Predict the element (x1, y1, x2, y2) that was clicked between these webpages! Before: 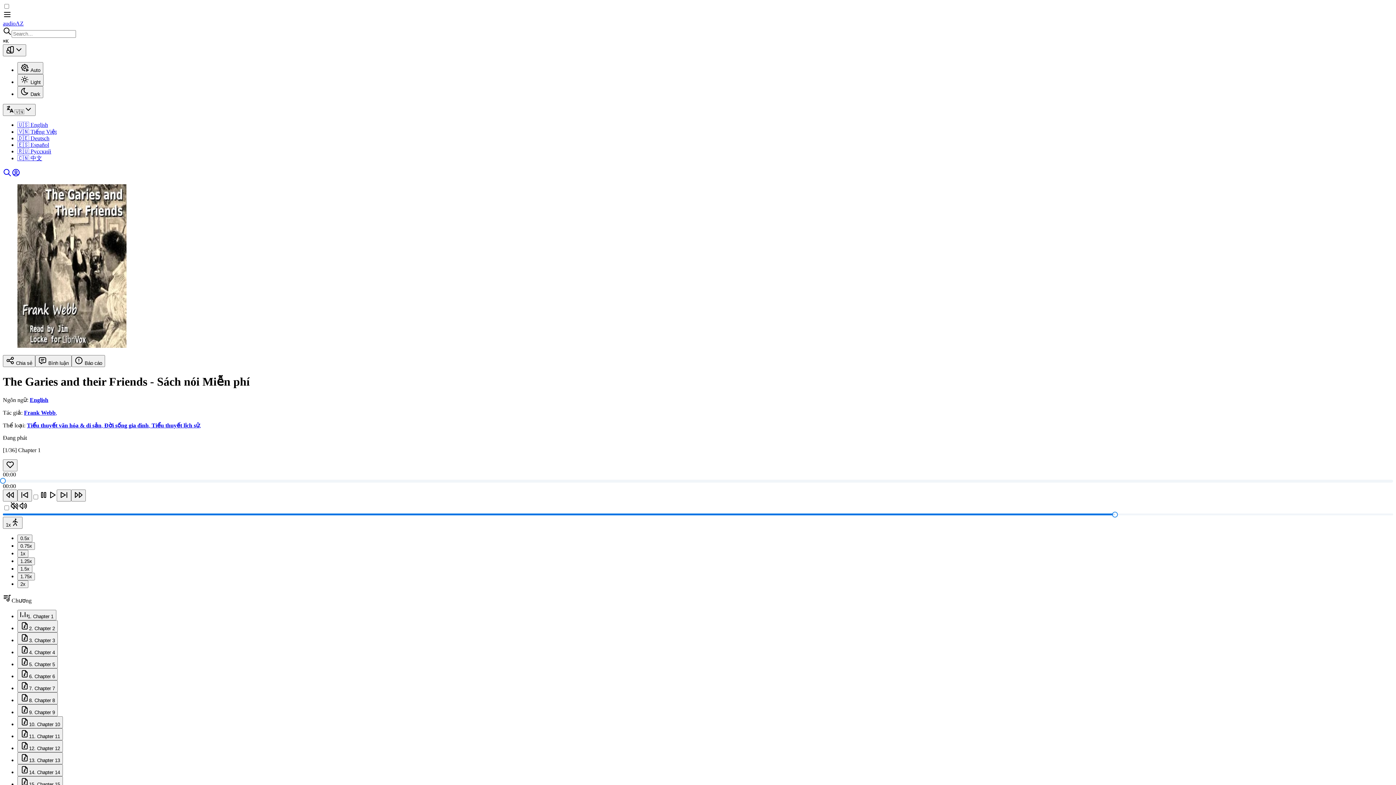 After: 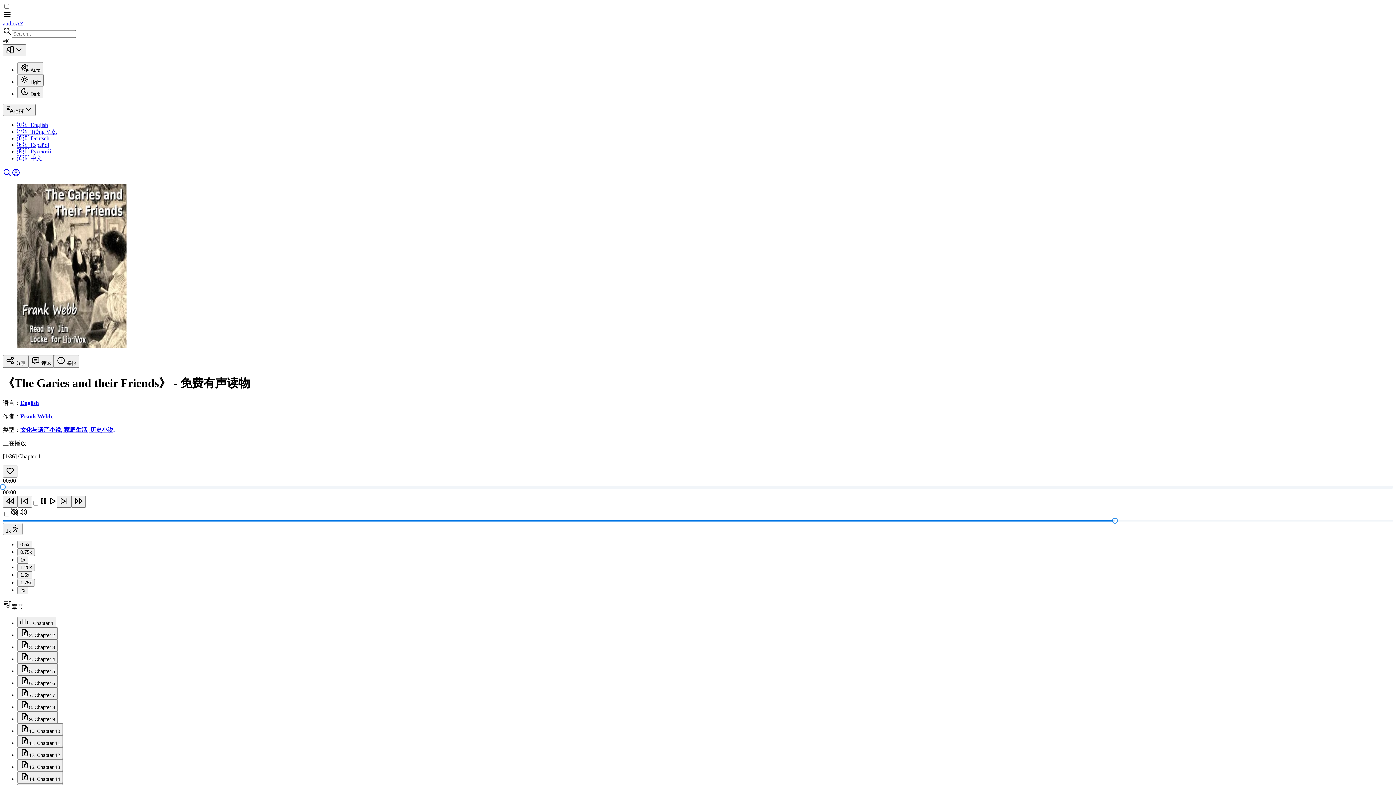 Action: bbox: (17, 155, 42, 161) label: 🇨🇳 中文